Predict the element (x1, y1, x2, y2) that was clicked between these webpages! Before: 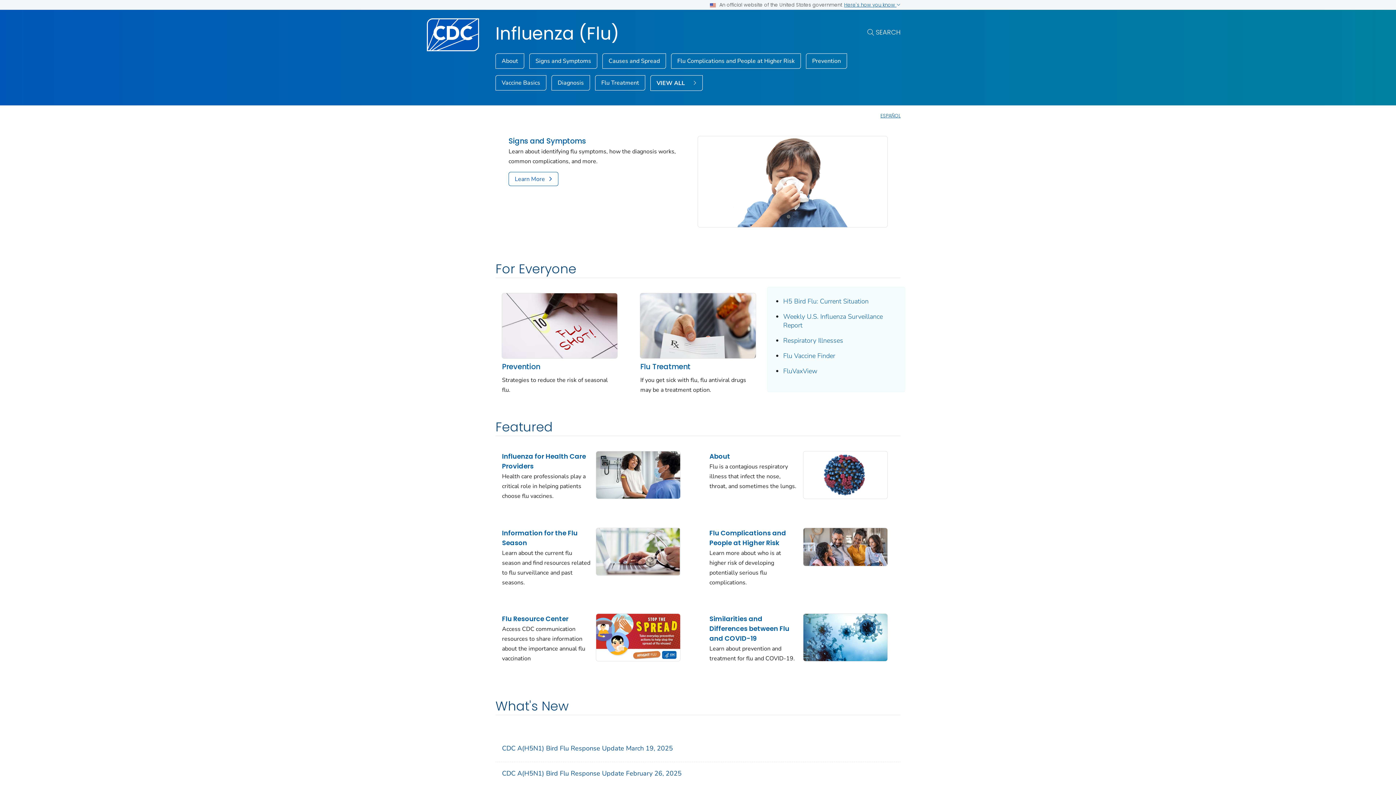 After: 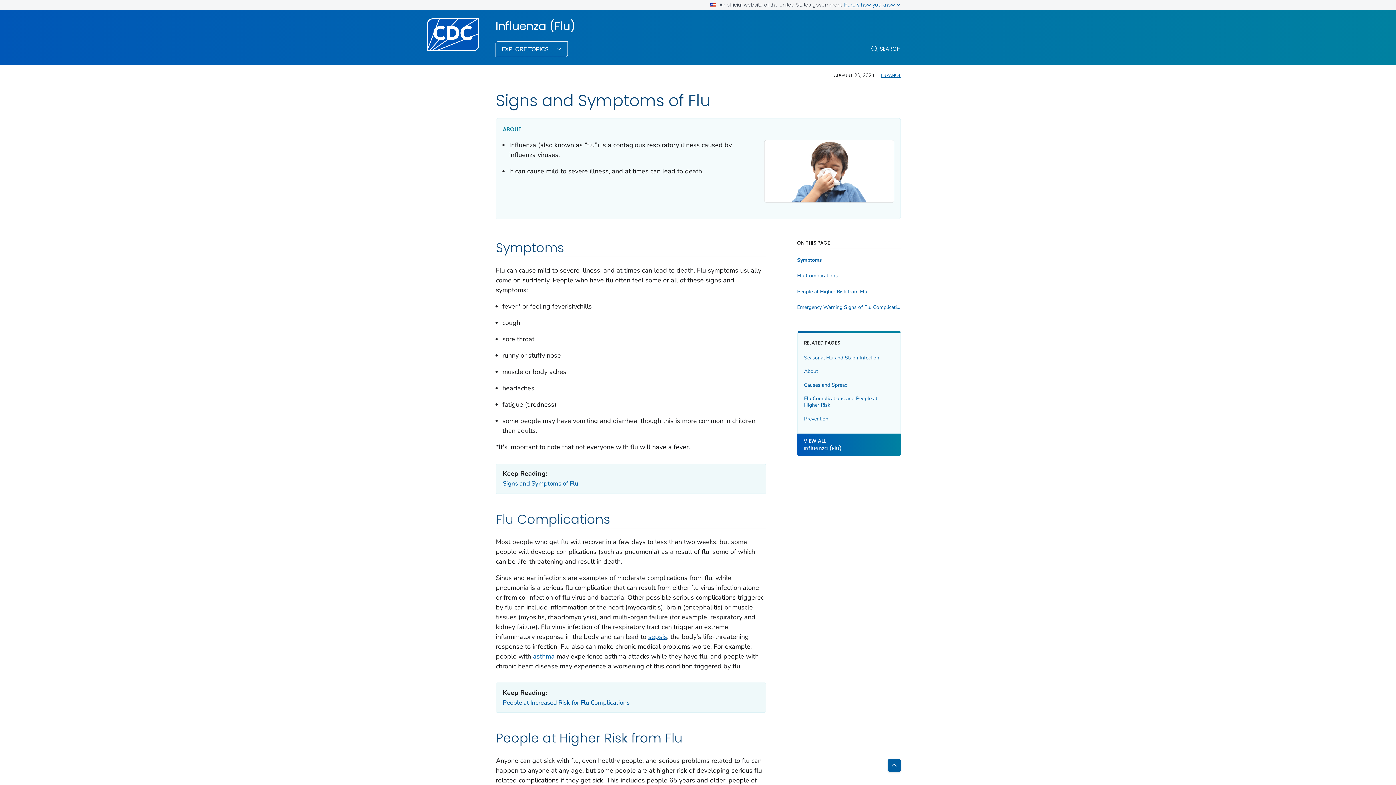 Action: label: Signs and Symptoms bbox: (508, 136, 586, 146)